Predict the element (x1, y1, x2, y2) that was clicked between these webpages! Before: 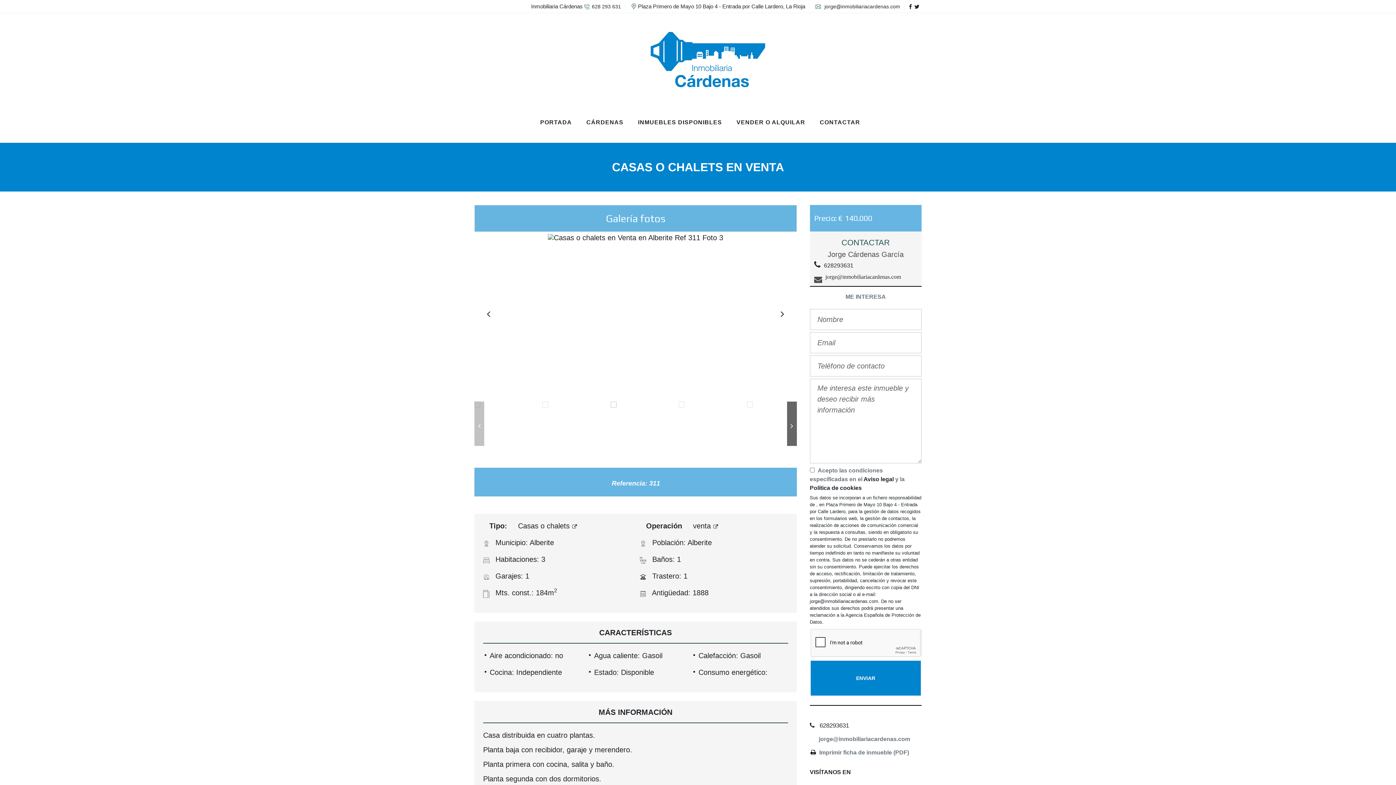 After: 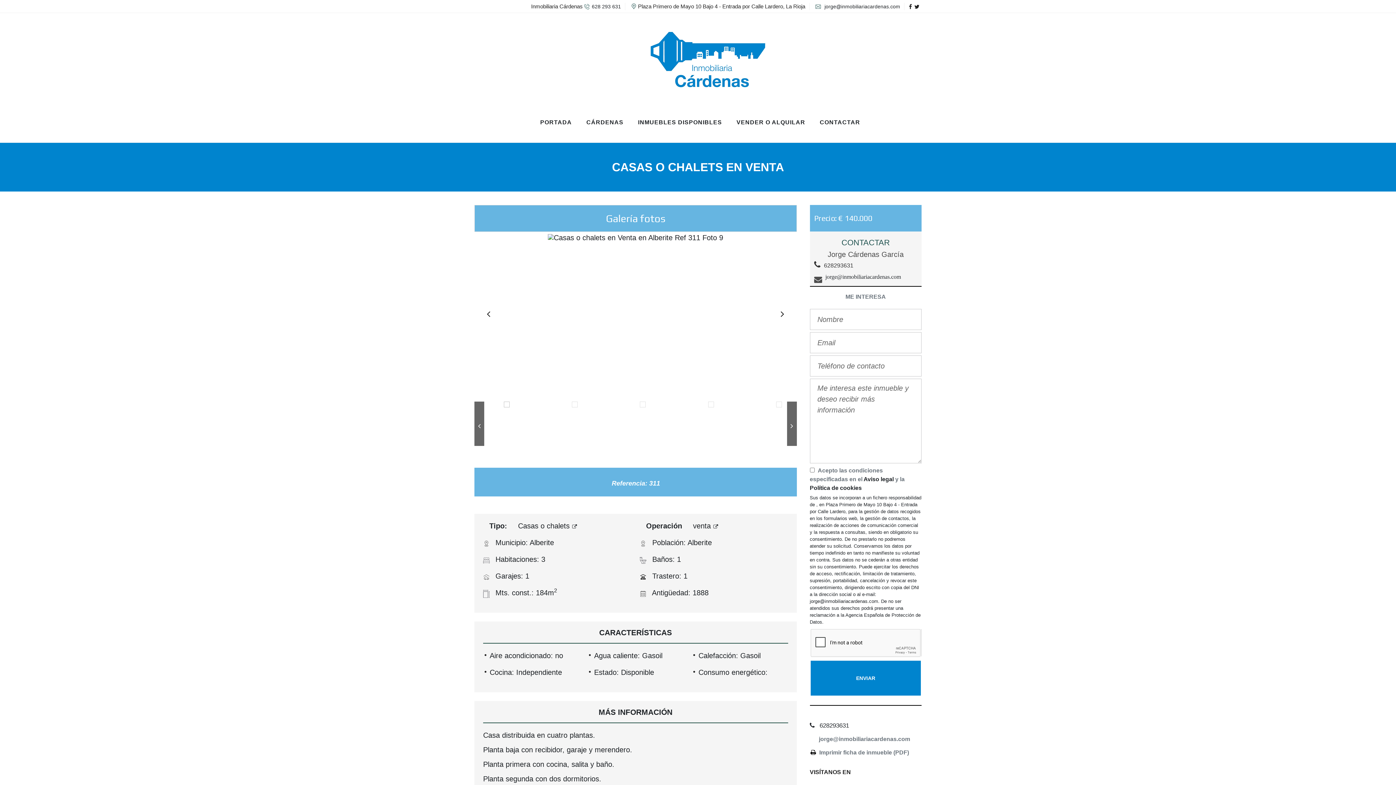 Action: label:  628293631 bbox: (810, 231, 921, 274)